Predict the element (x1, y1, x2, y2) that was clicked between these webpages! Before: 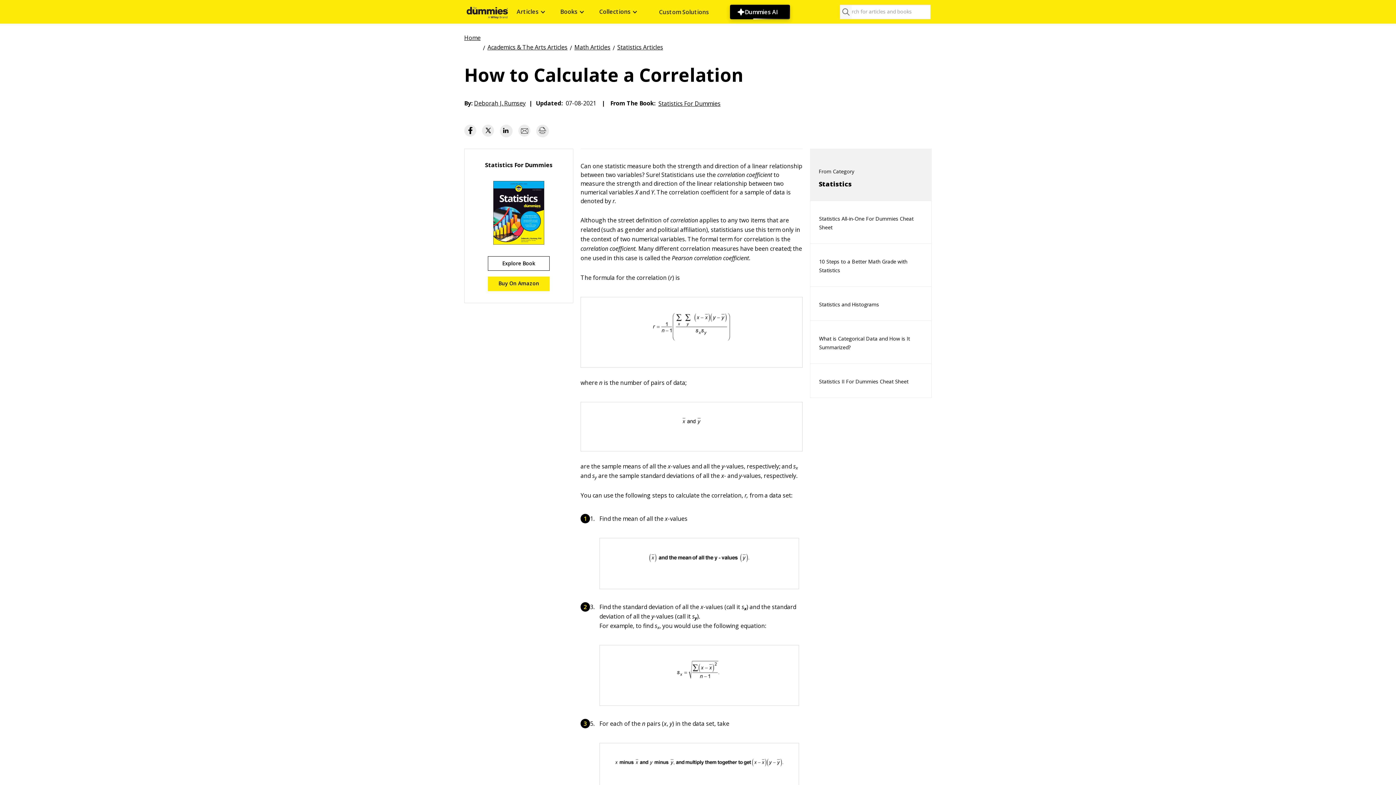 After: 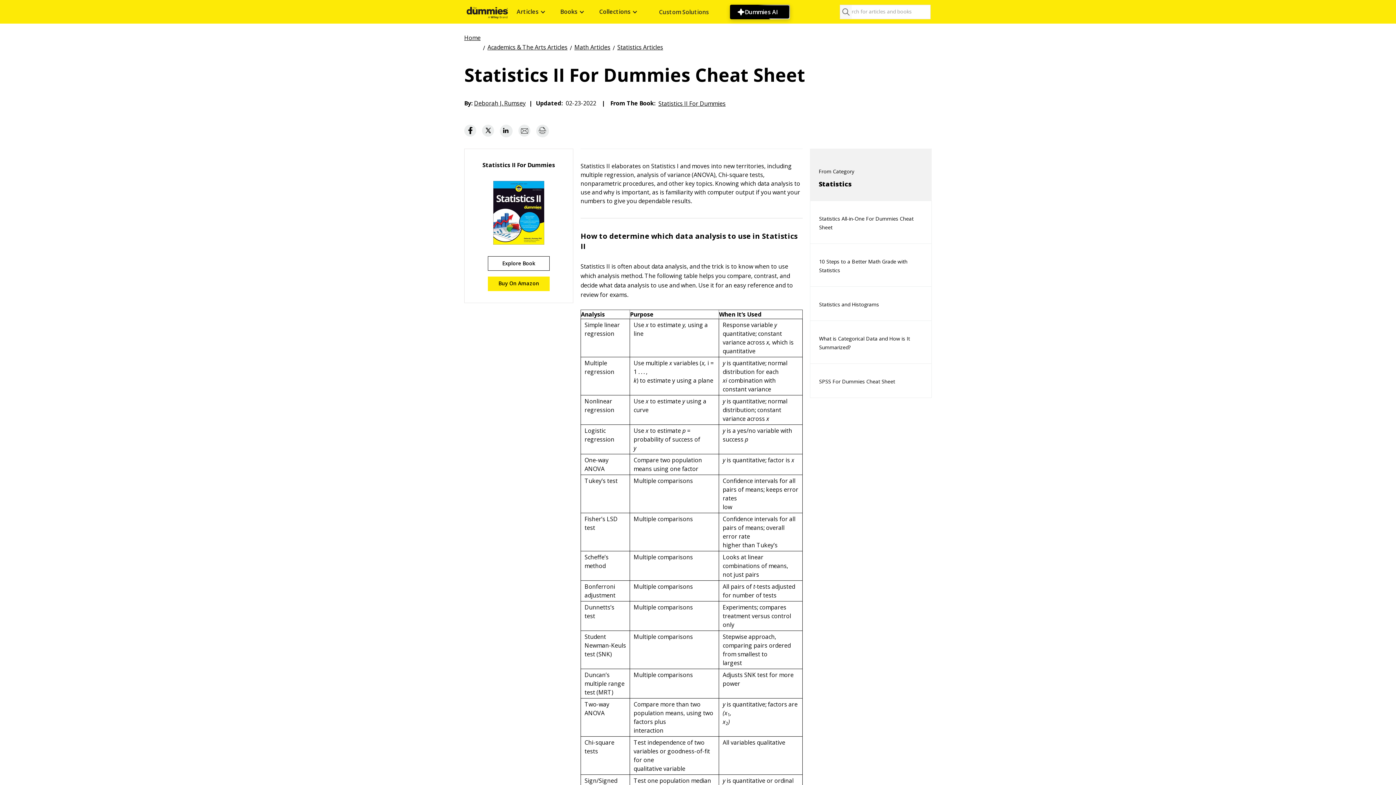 Action: label: Statistics II For Dummies Cheat Sheet bbox: (810, 365, 917, 397)